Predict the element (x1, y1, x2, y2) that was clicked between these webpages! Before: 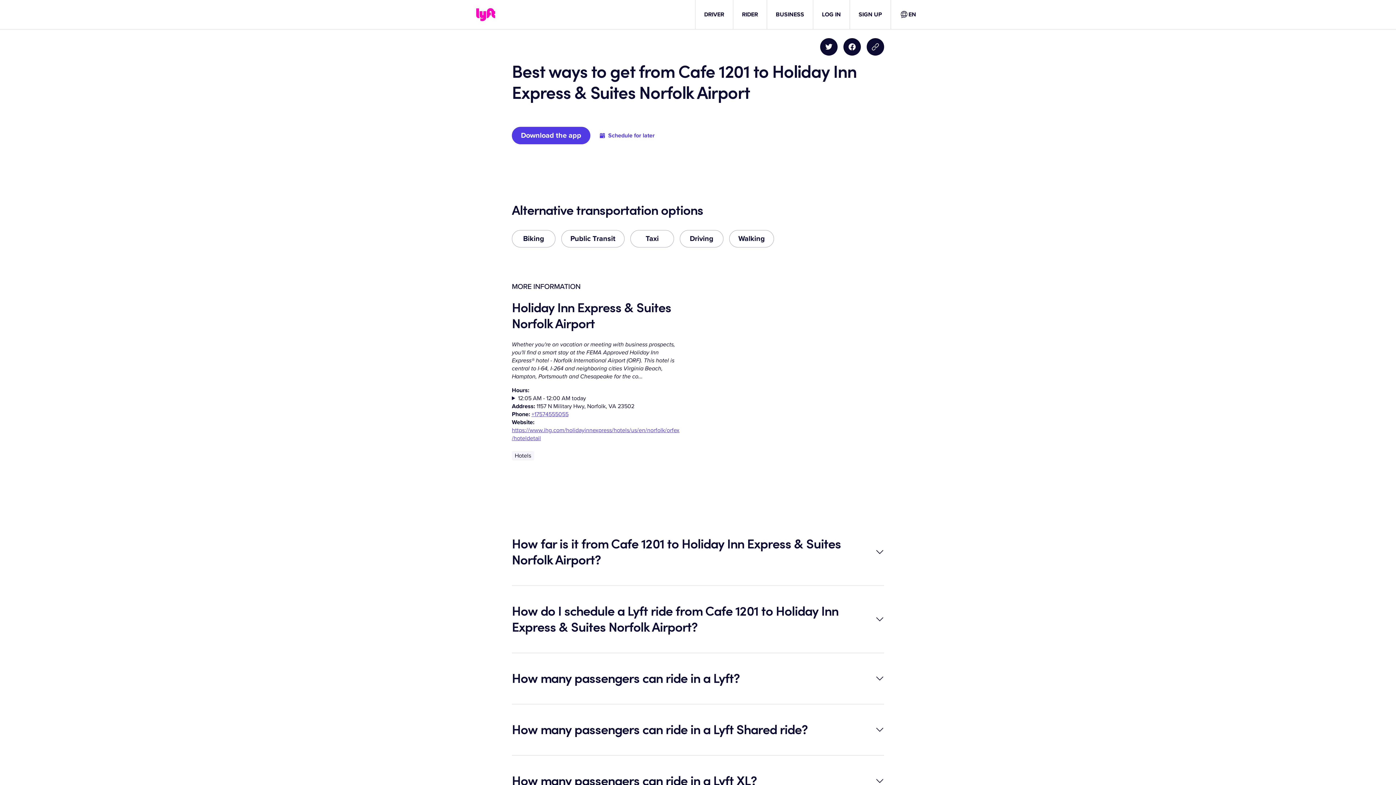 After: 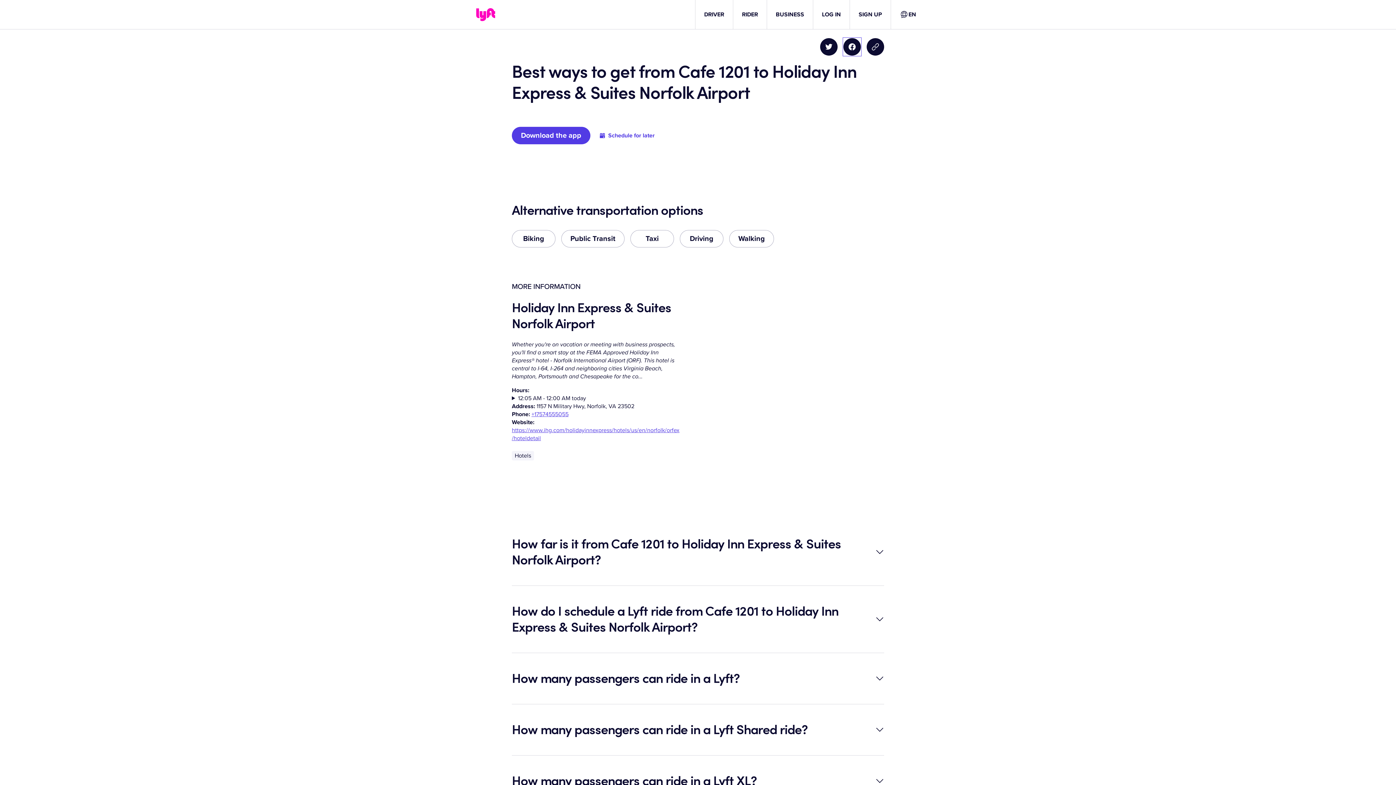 Action: label: Share on Facebook bbox: (843, 38, 861, 55)